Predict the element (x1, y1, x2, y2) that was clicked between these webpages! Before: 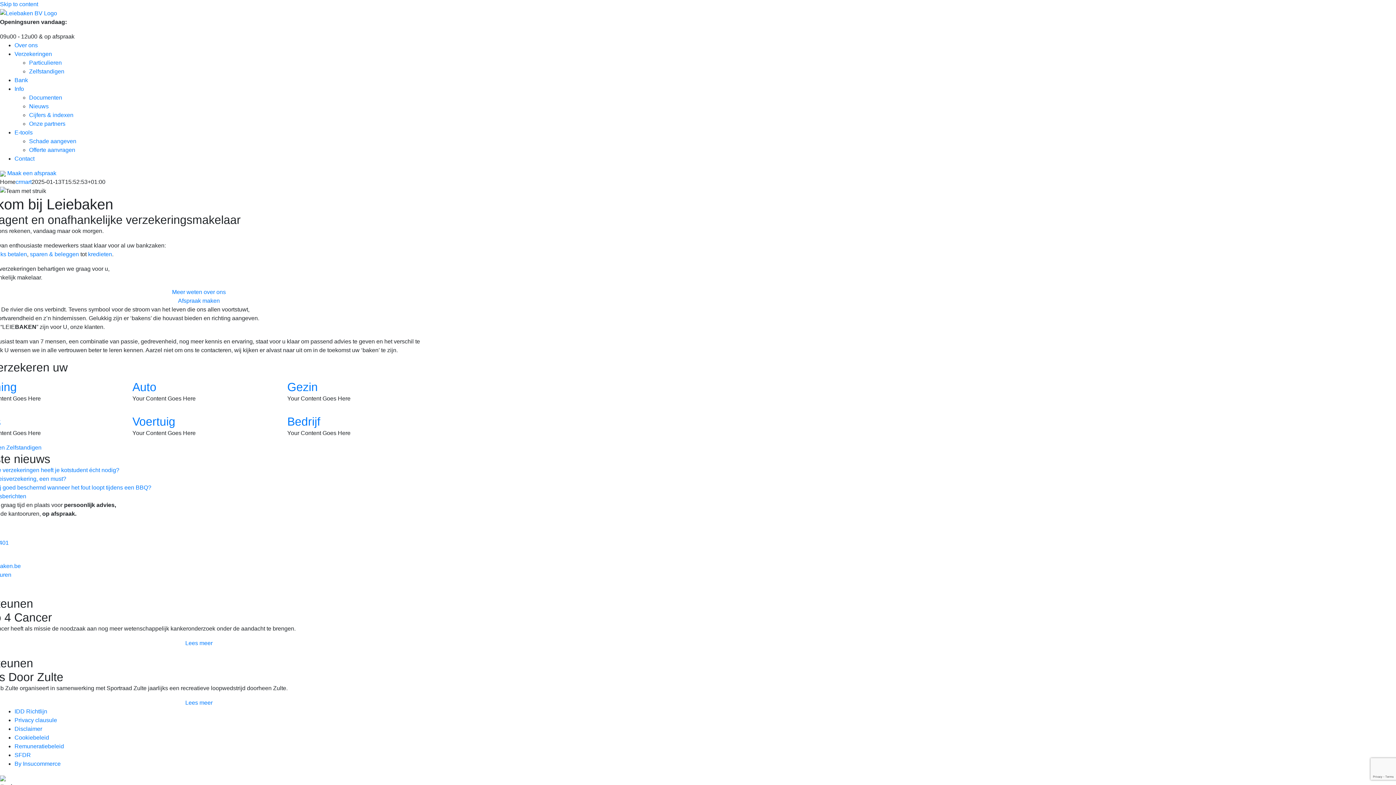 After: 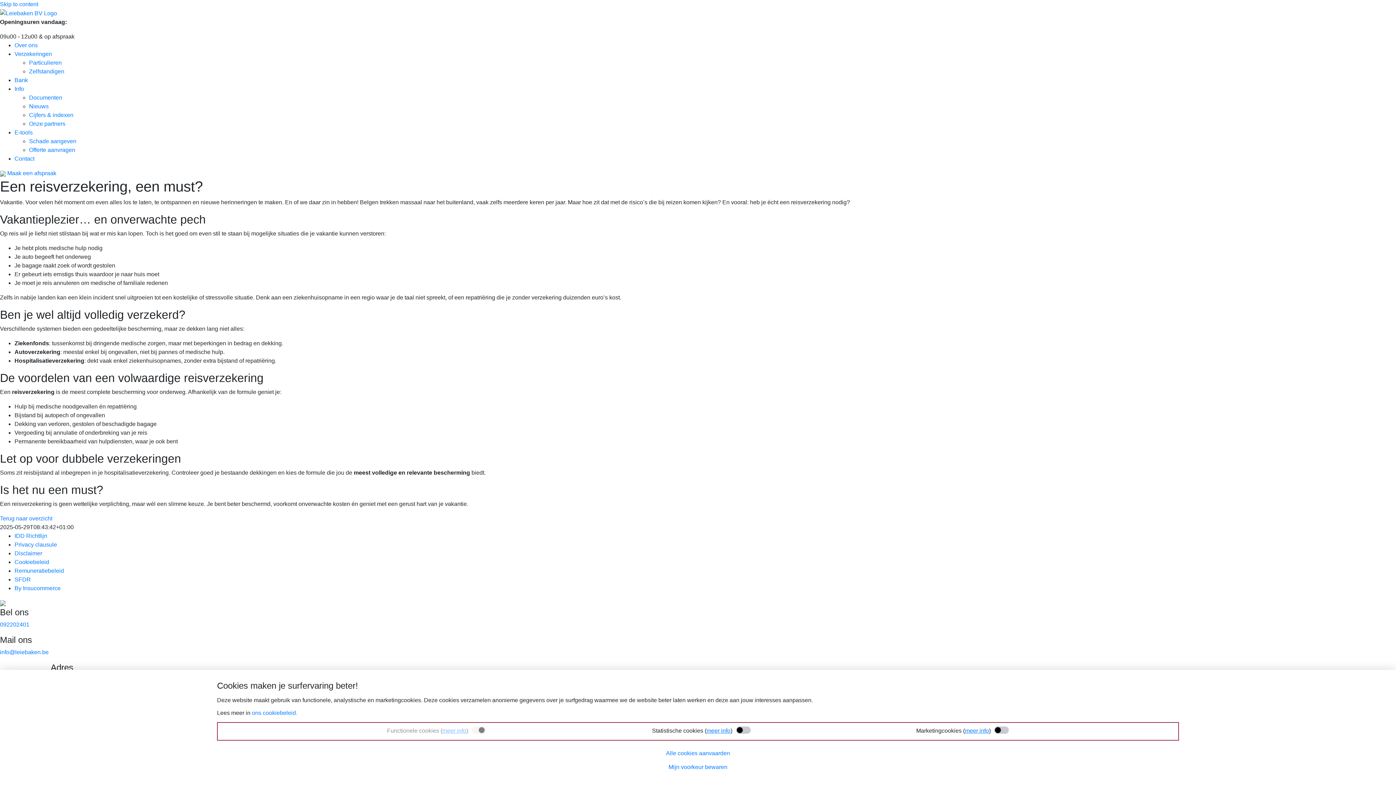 Action: label: Een reisverzekering, een must? bbox: (-15, 475, 66, 482)